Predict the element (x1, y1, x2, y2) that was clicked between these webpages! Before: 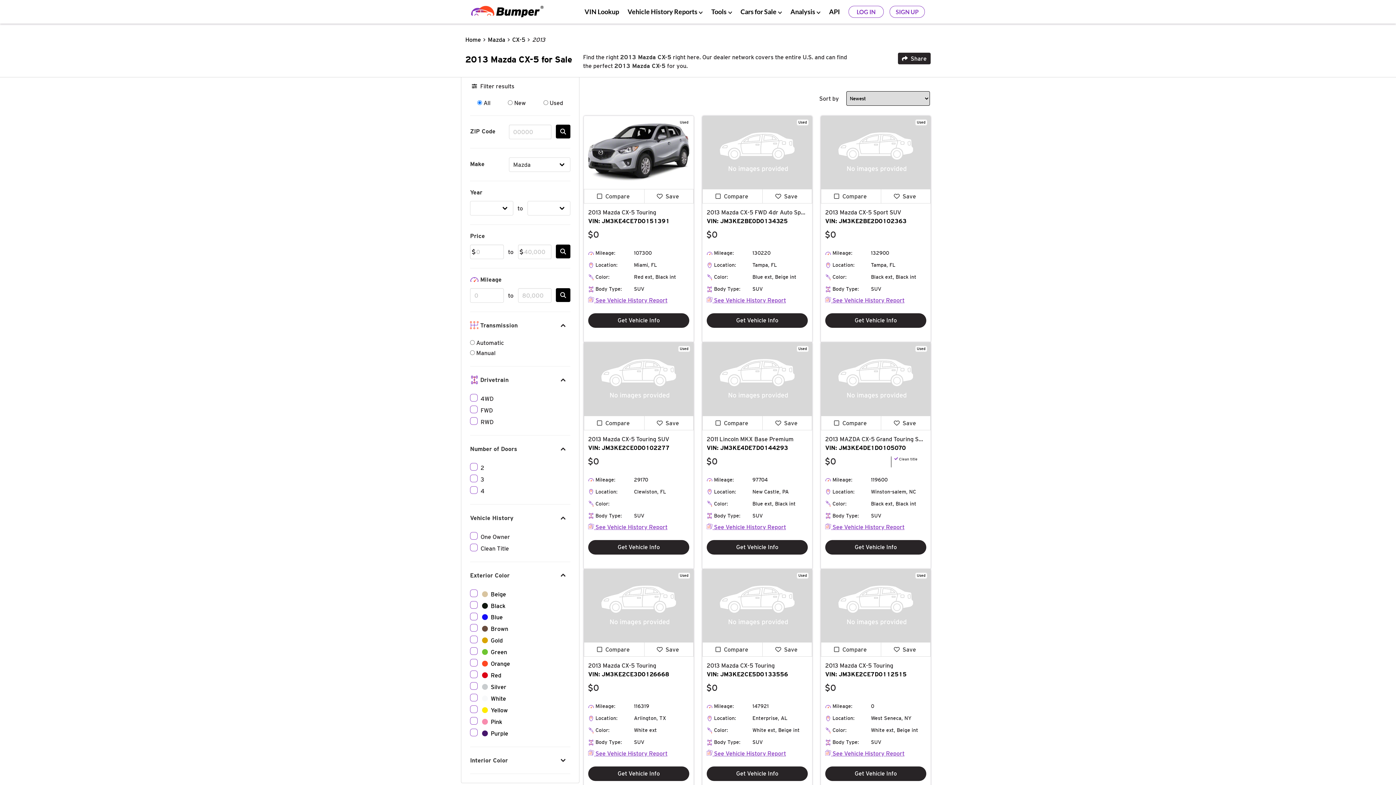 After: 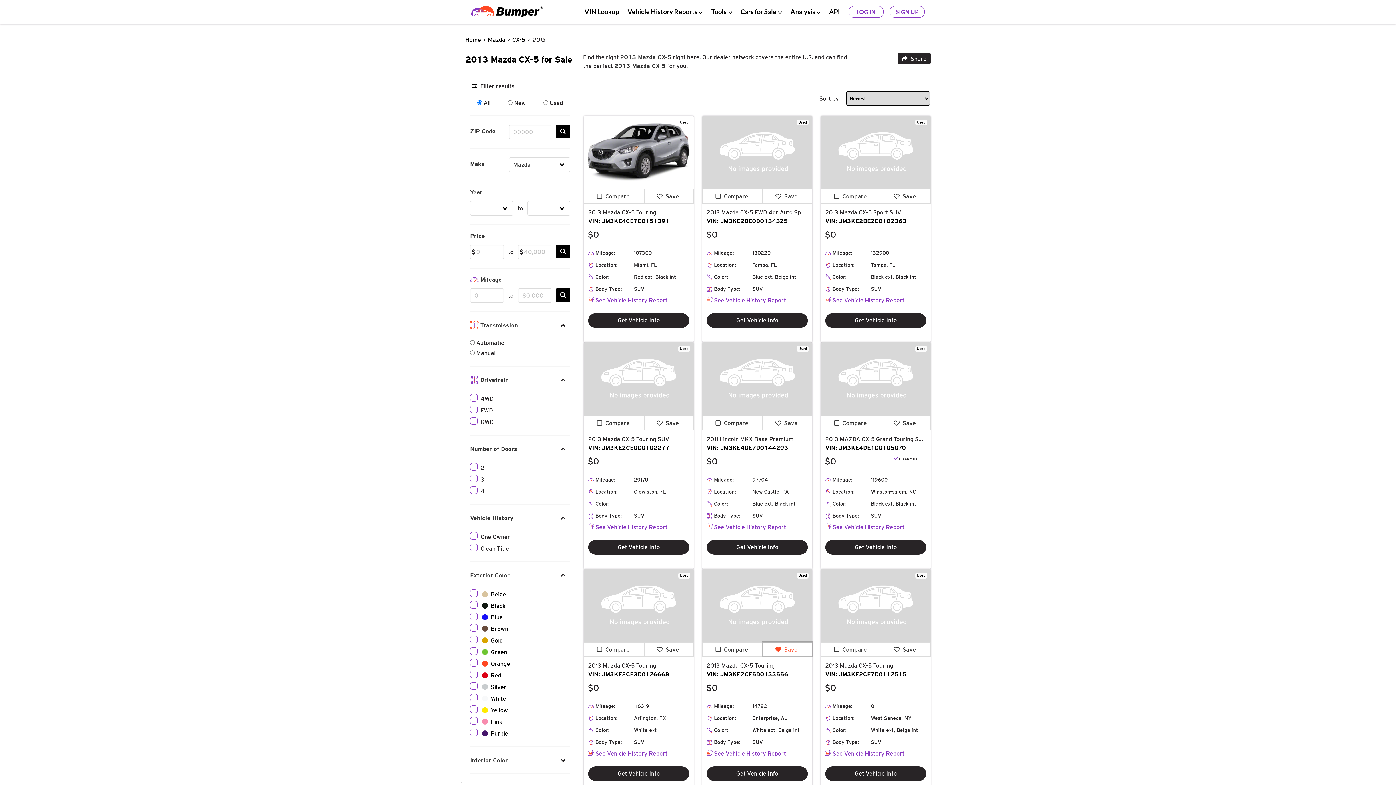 Action: bbox: (762, 642, 812, 657) label: Save